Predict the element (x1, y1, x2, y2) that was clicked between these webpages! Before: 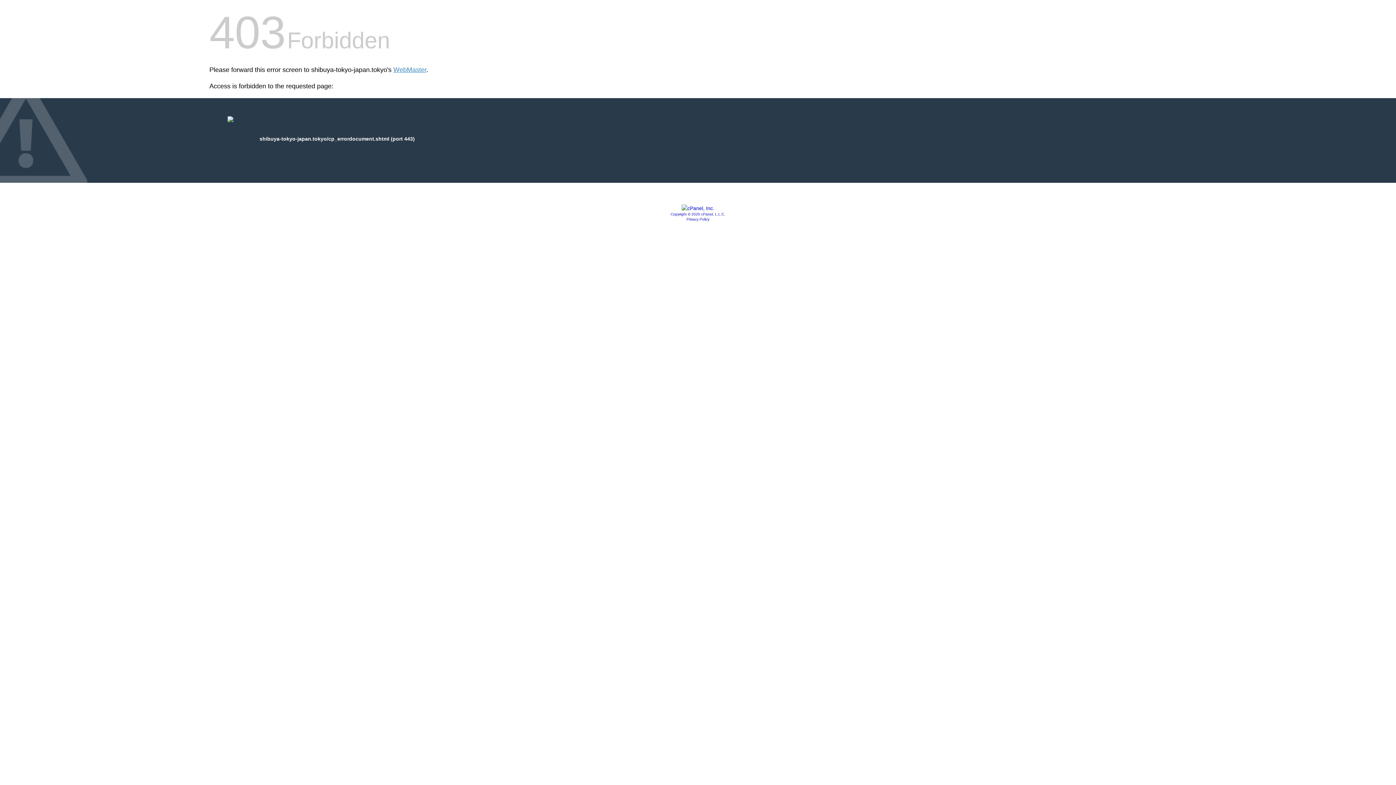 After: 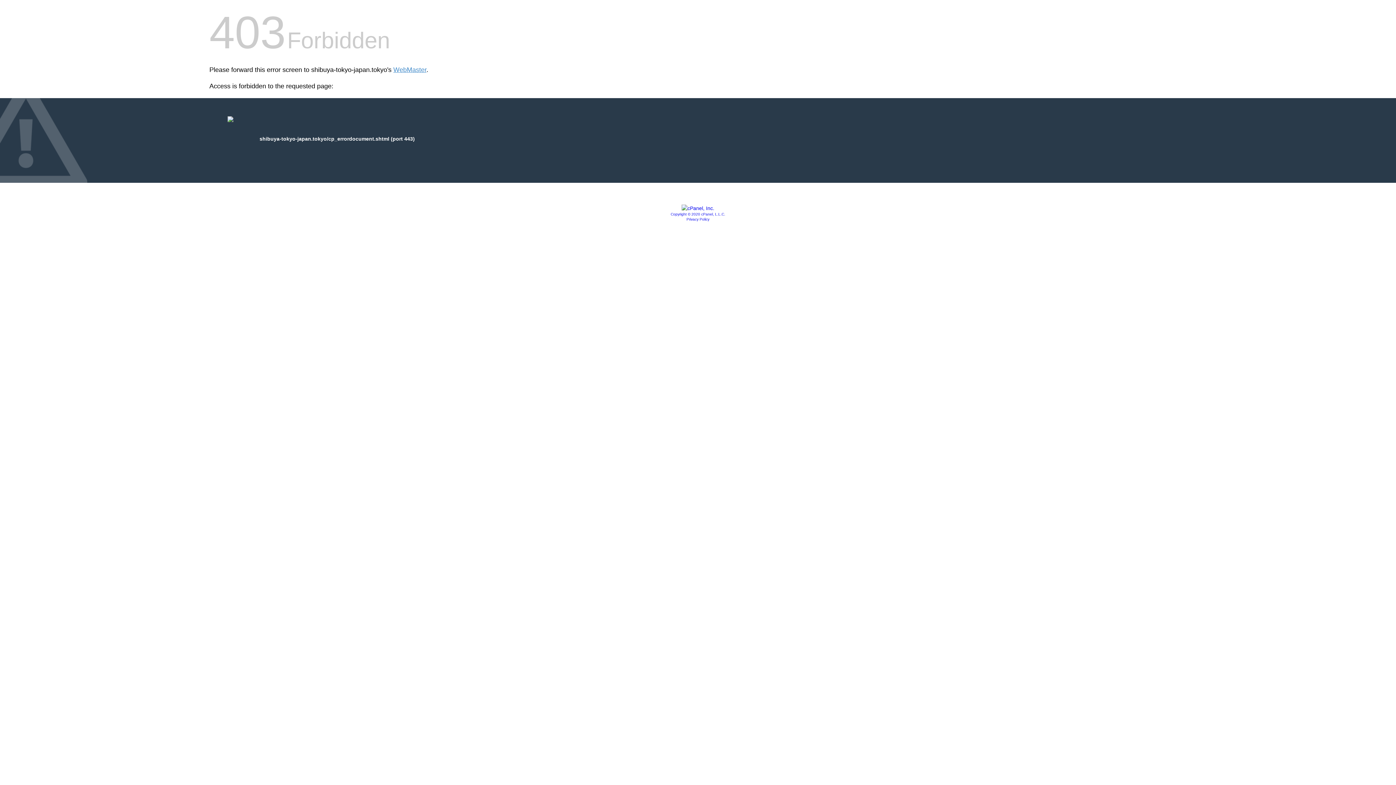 Action: bbox: (686, 217, 709, 221) label: Privacy Policy